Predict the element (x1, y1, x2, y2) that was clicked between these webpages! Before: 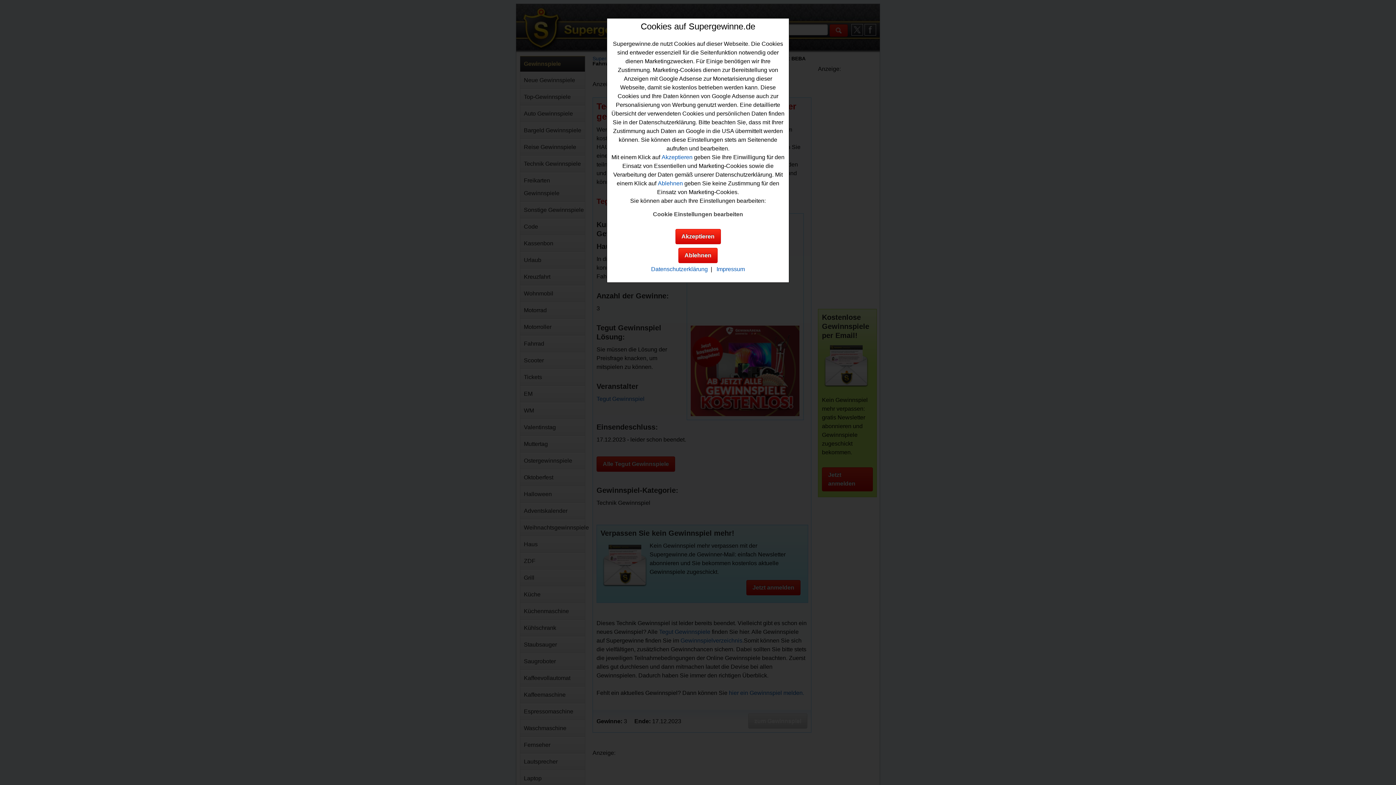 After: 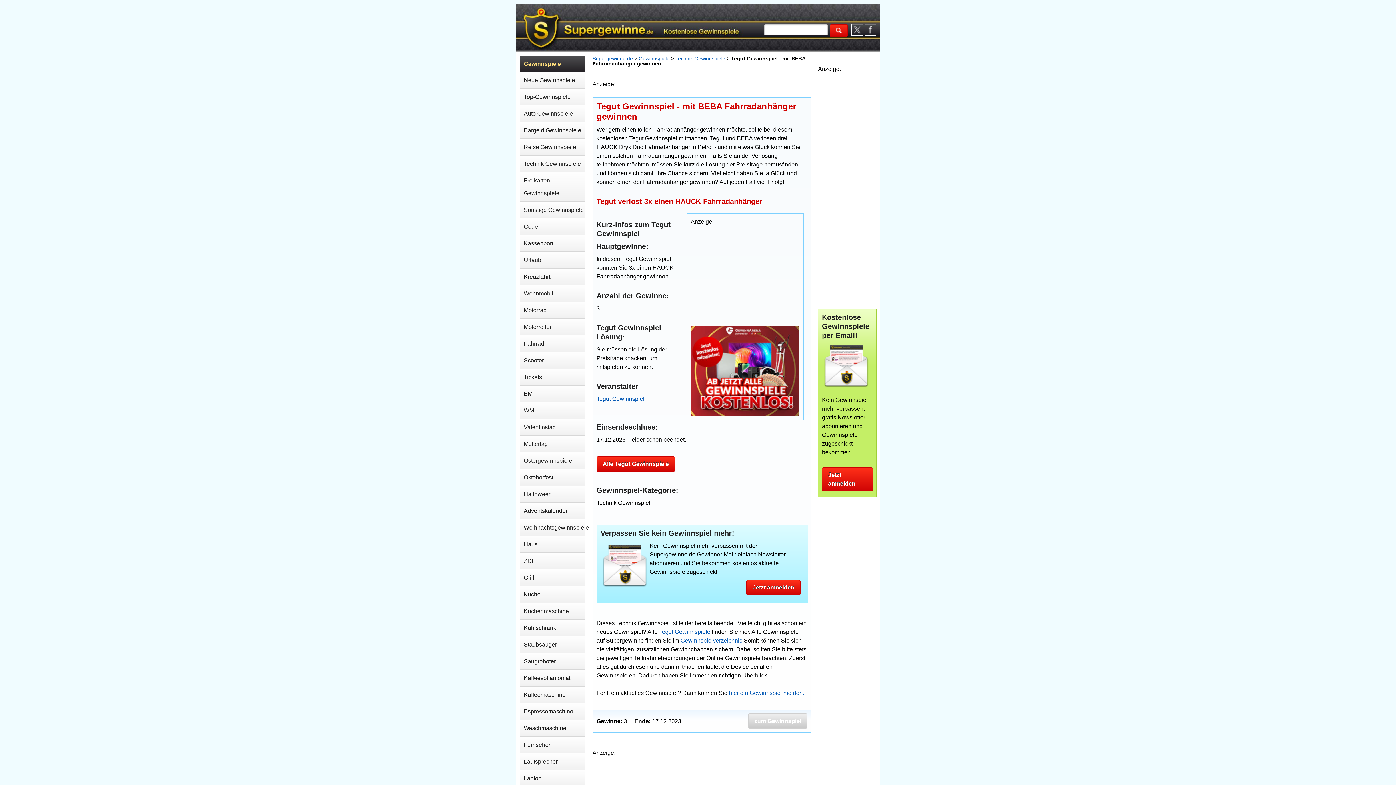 Action: bbox: (658, 180, 683, 186) label: Ablehnen